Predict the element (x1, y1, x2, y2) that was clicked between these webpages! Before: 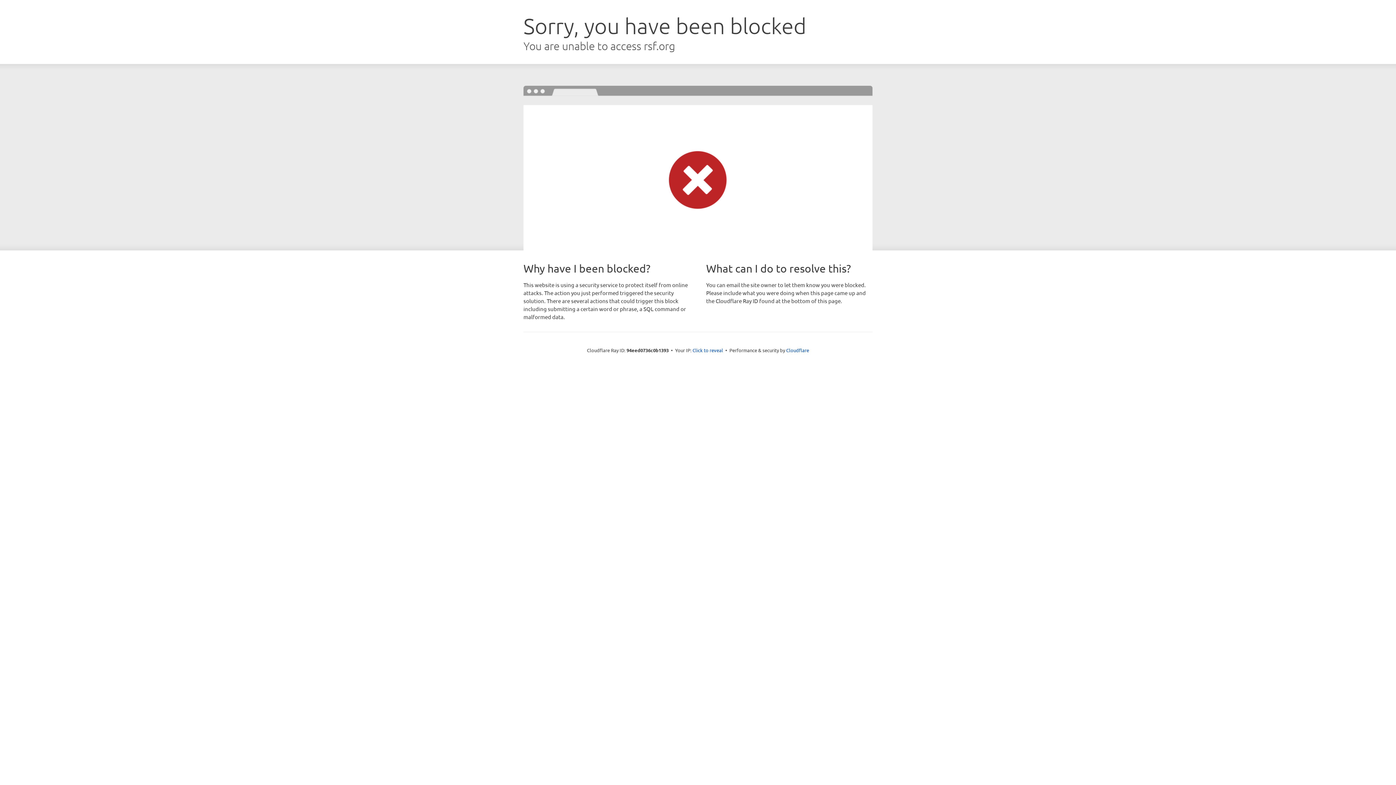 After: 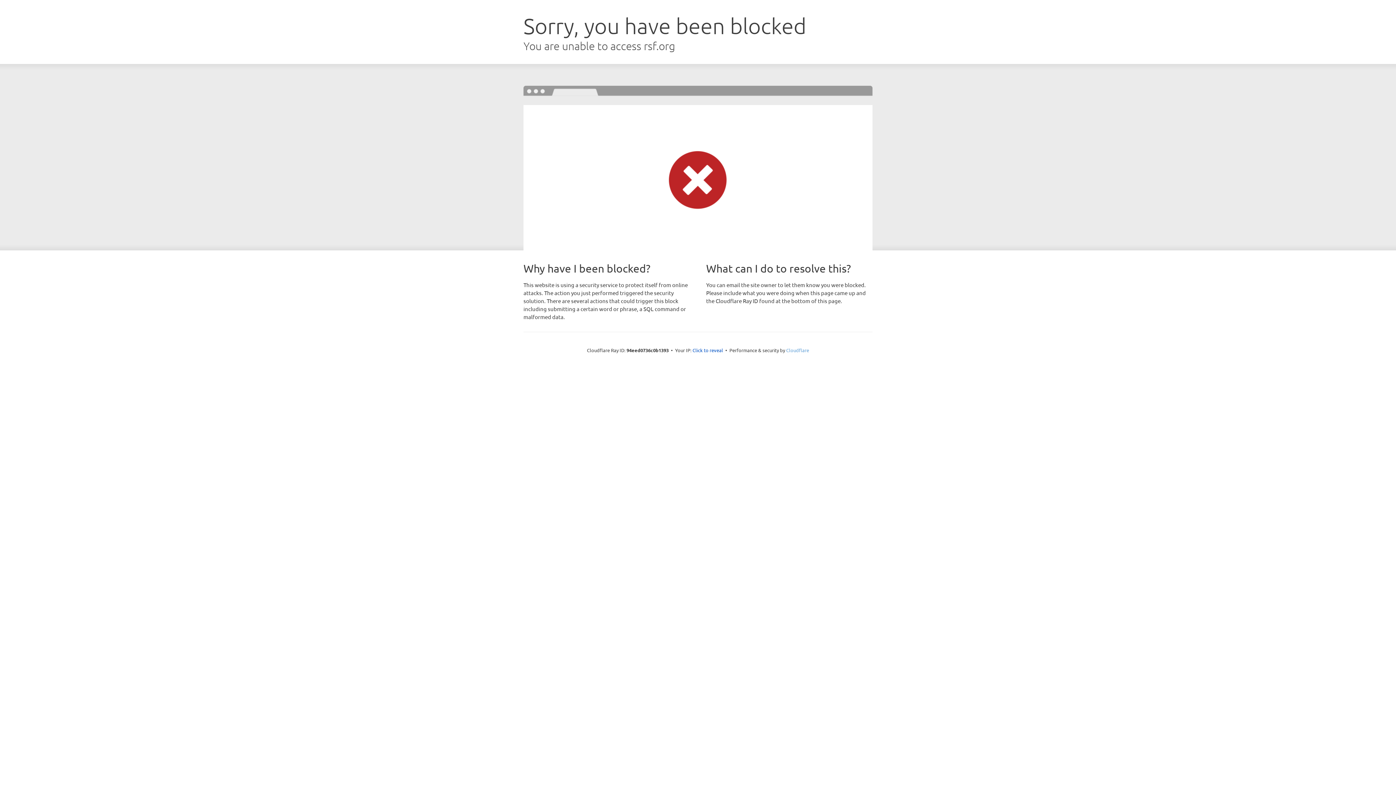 Action: label: Cloudflare bbox: (786, 347, 809, 353)